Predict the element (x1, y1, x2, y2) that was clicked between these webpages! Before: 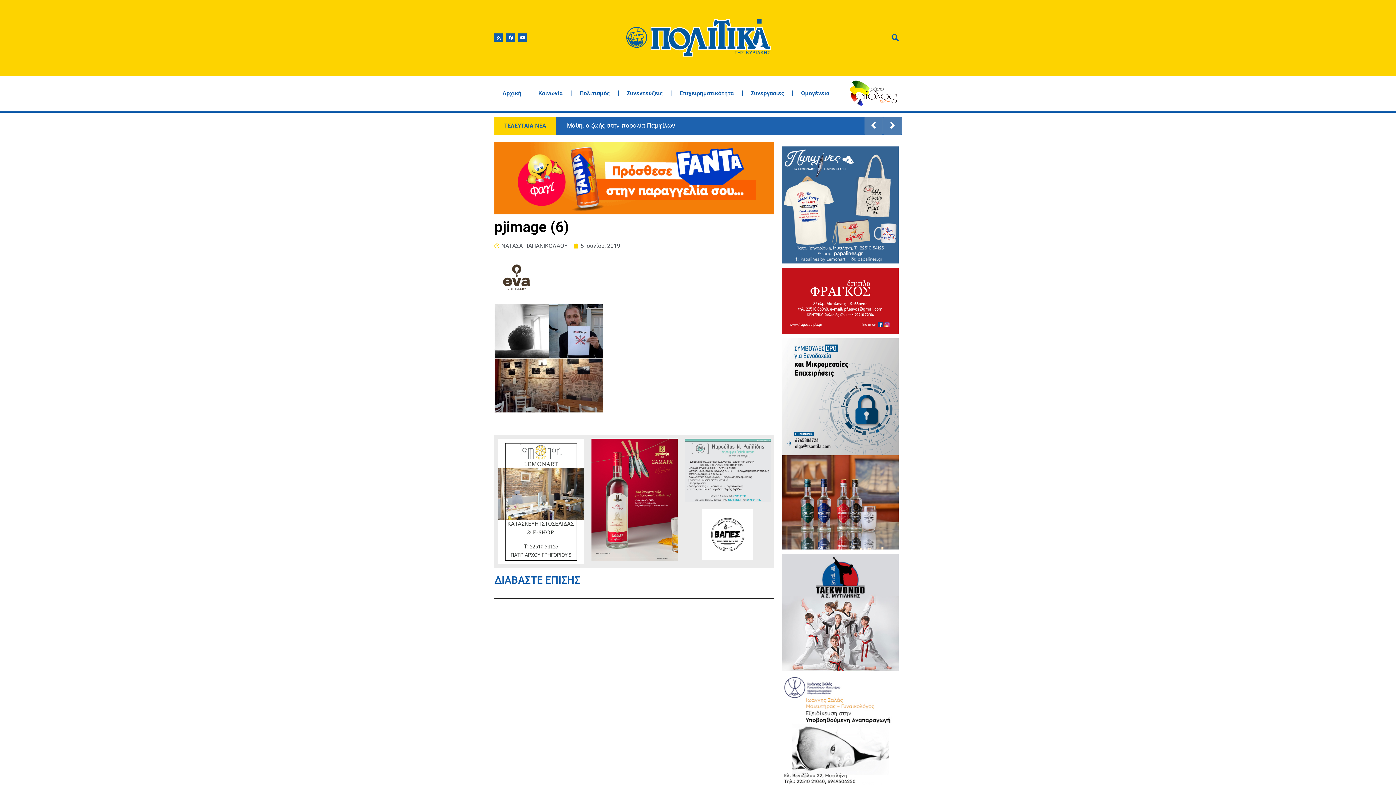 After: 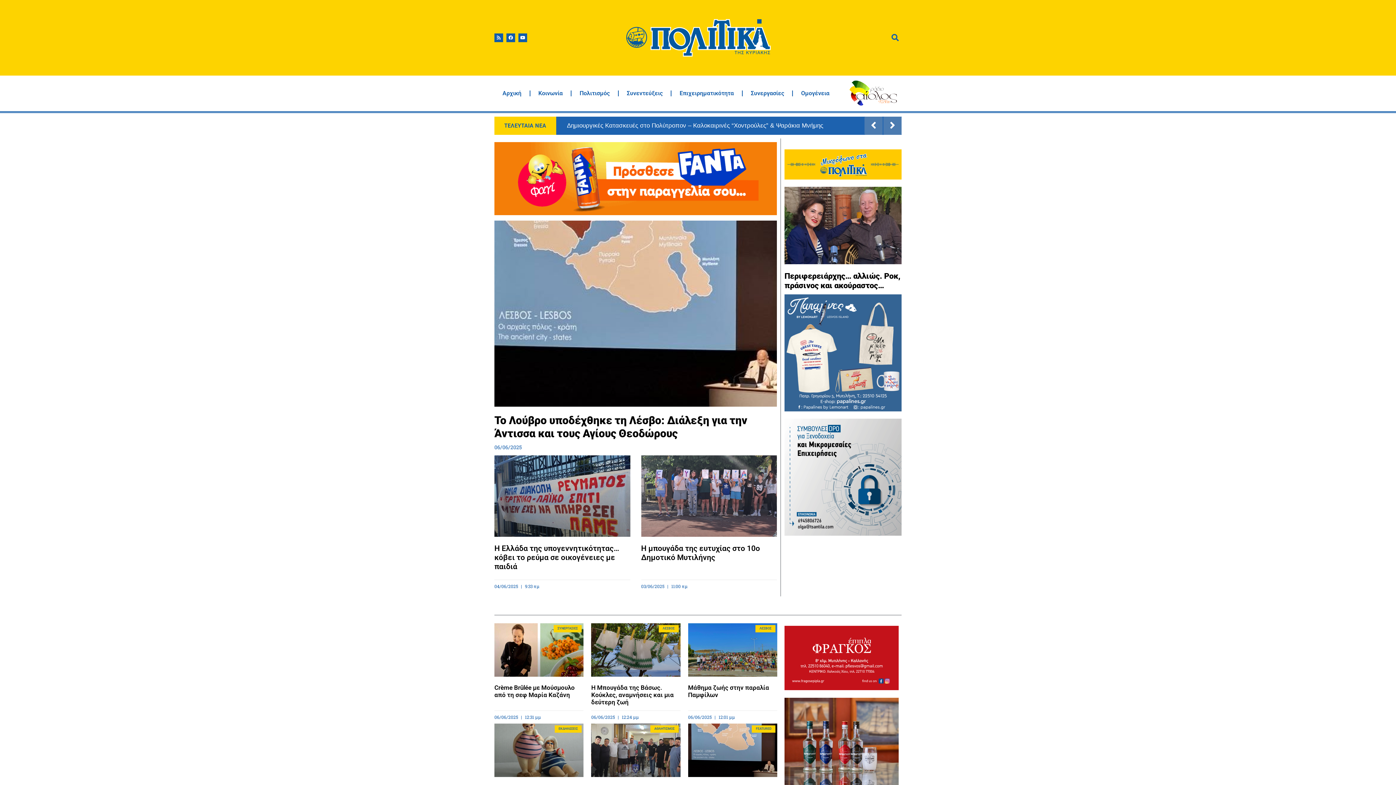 Action: bbox: (577, 17, 816, 58)